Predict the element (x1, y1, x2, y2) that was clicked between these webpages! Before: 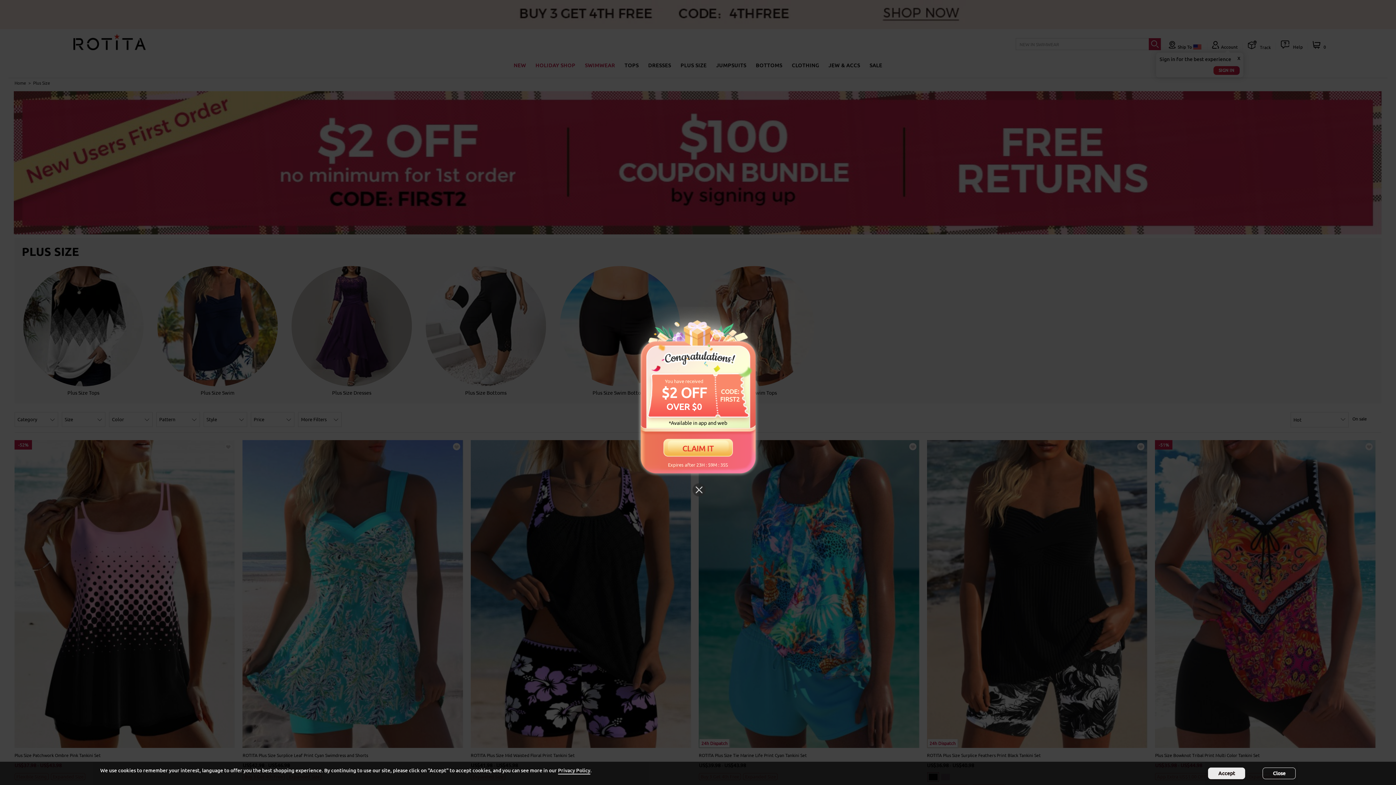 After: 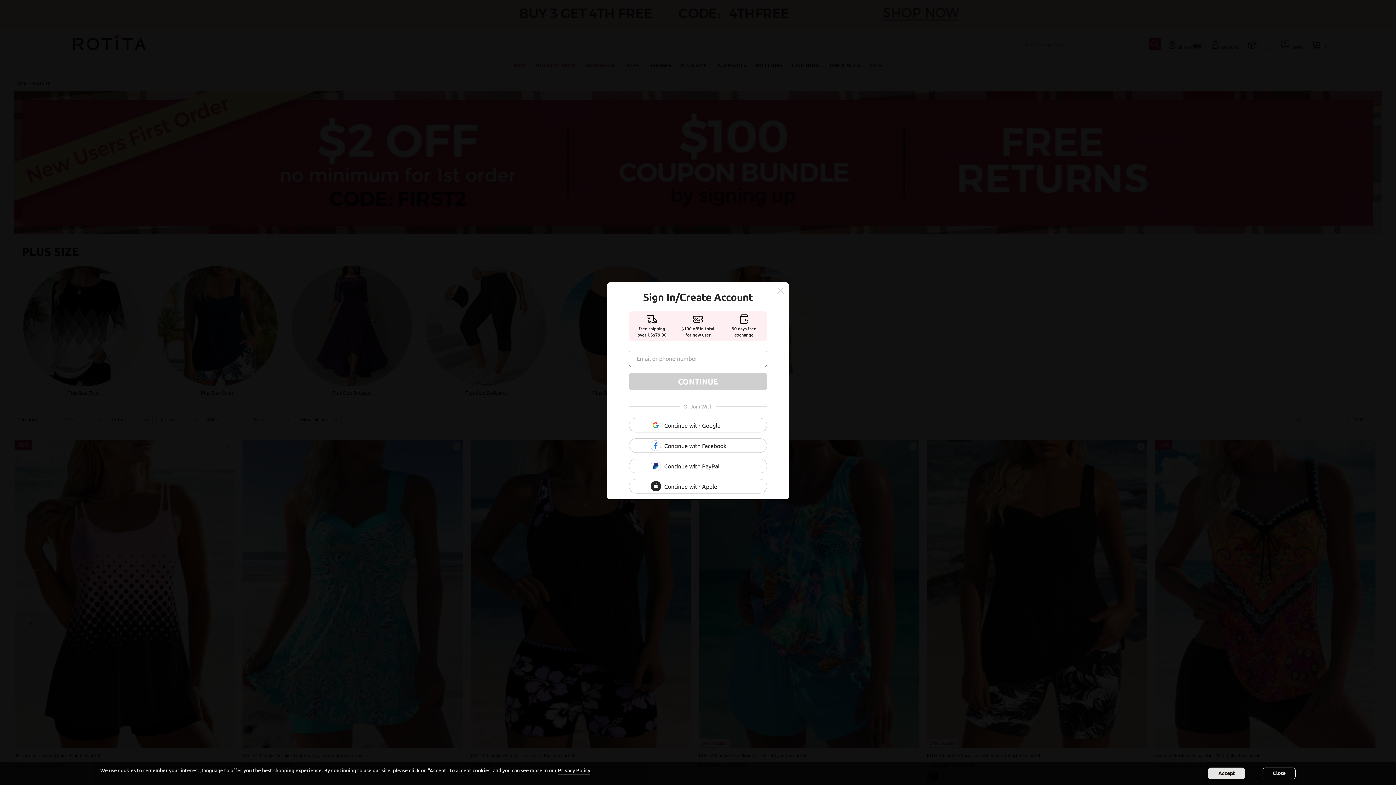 Action: label: CLAIM IT bbox: (656, 438, 740, 458)